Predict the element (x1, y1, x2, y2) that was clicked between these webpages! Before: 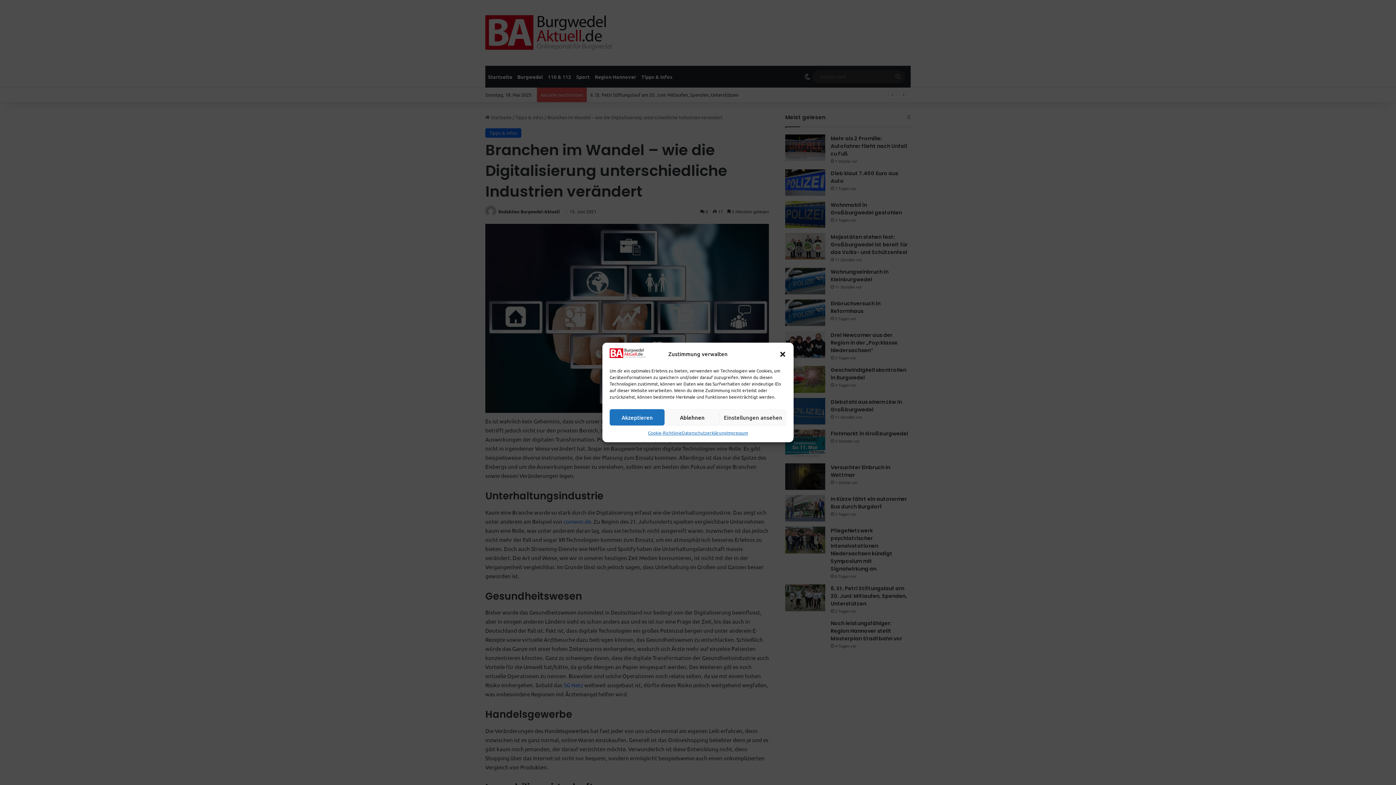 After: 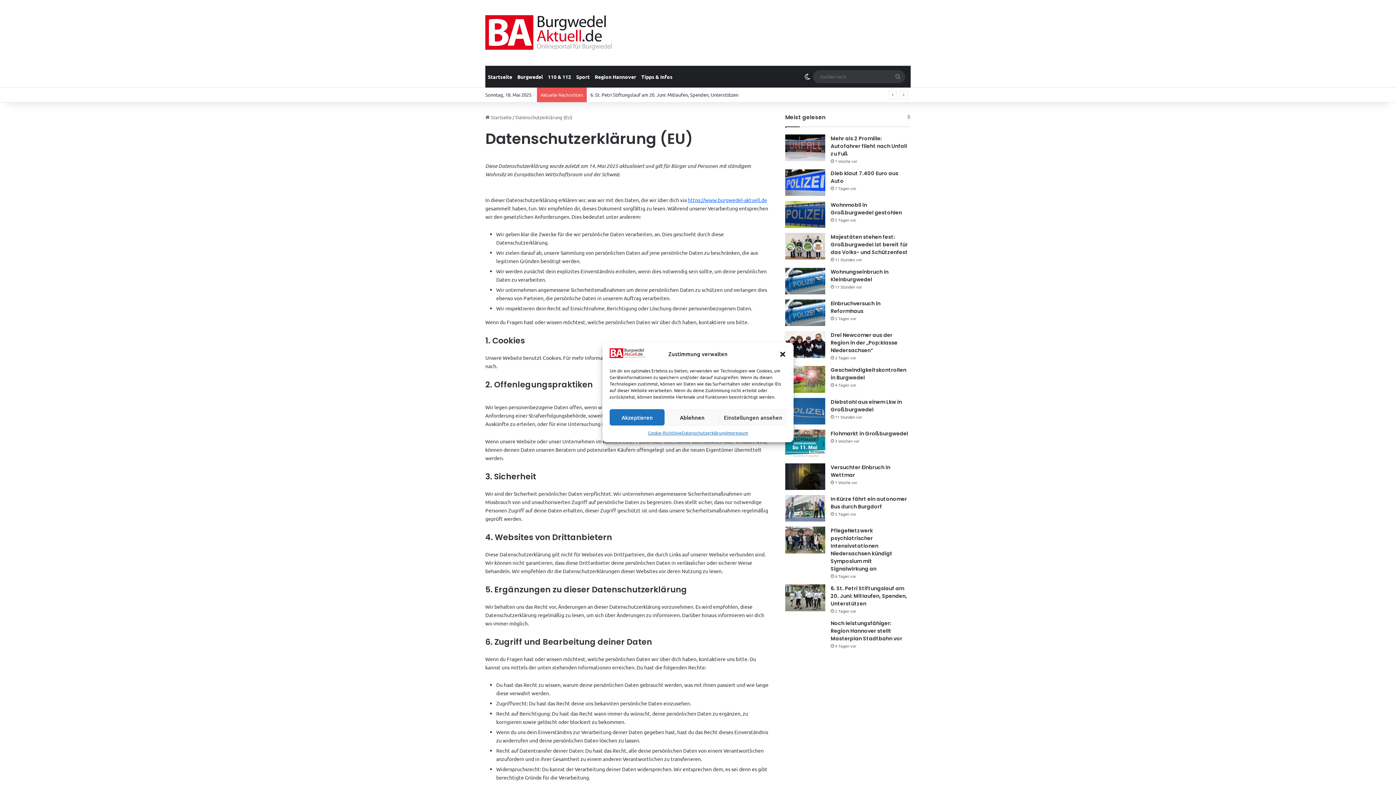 Action: label: Datenschutzerklärung bbox: (681, 429, 726, 437)